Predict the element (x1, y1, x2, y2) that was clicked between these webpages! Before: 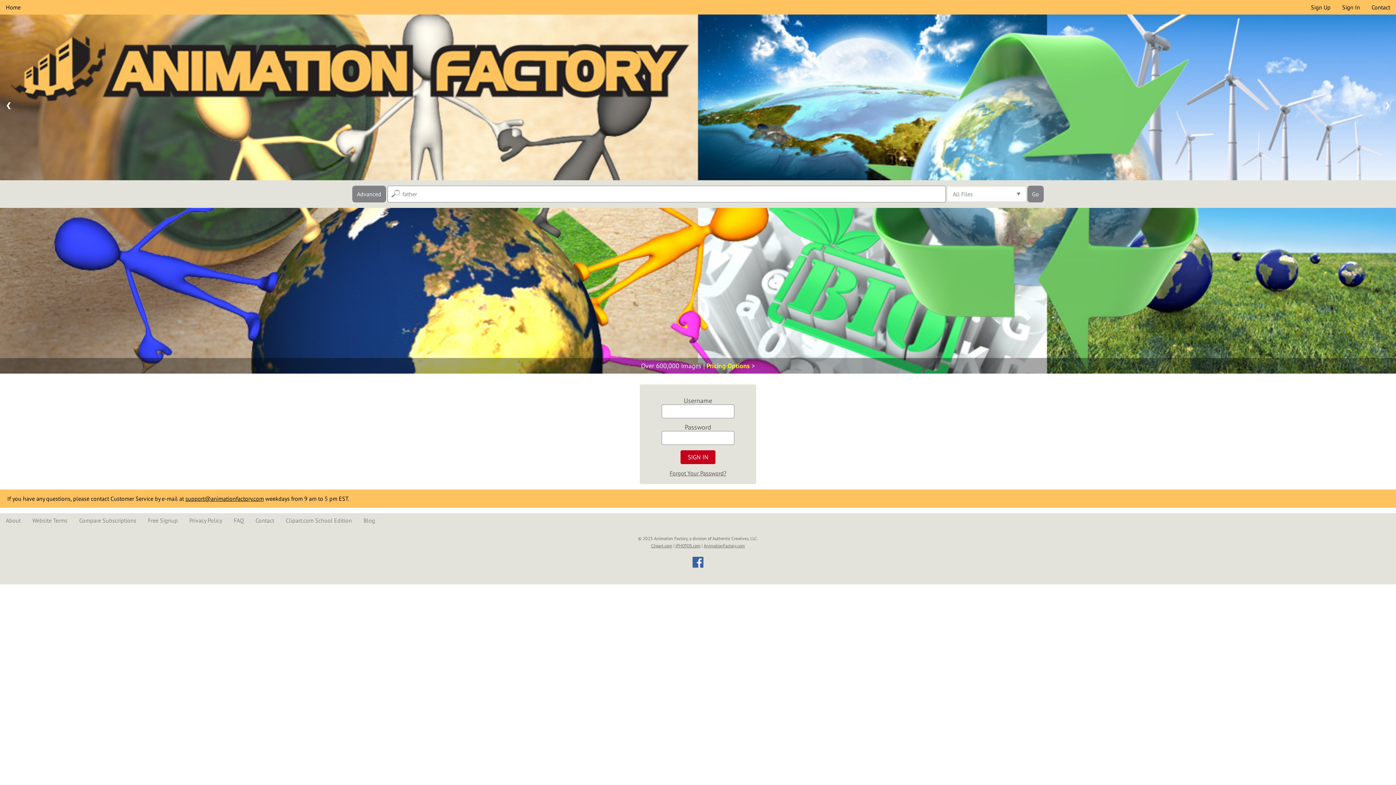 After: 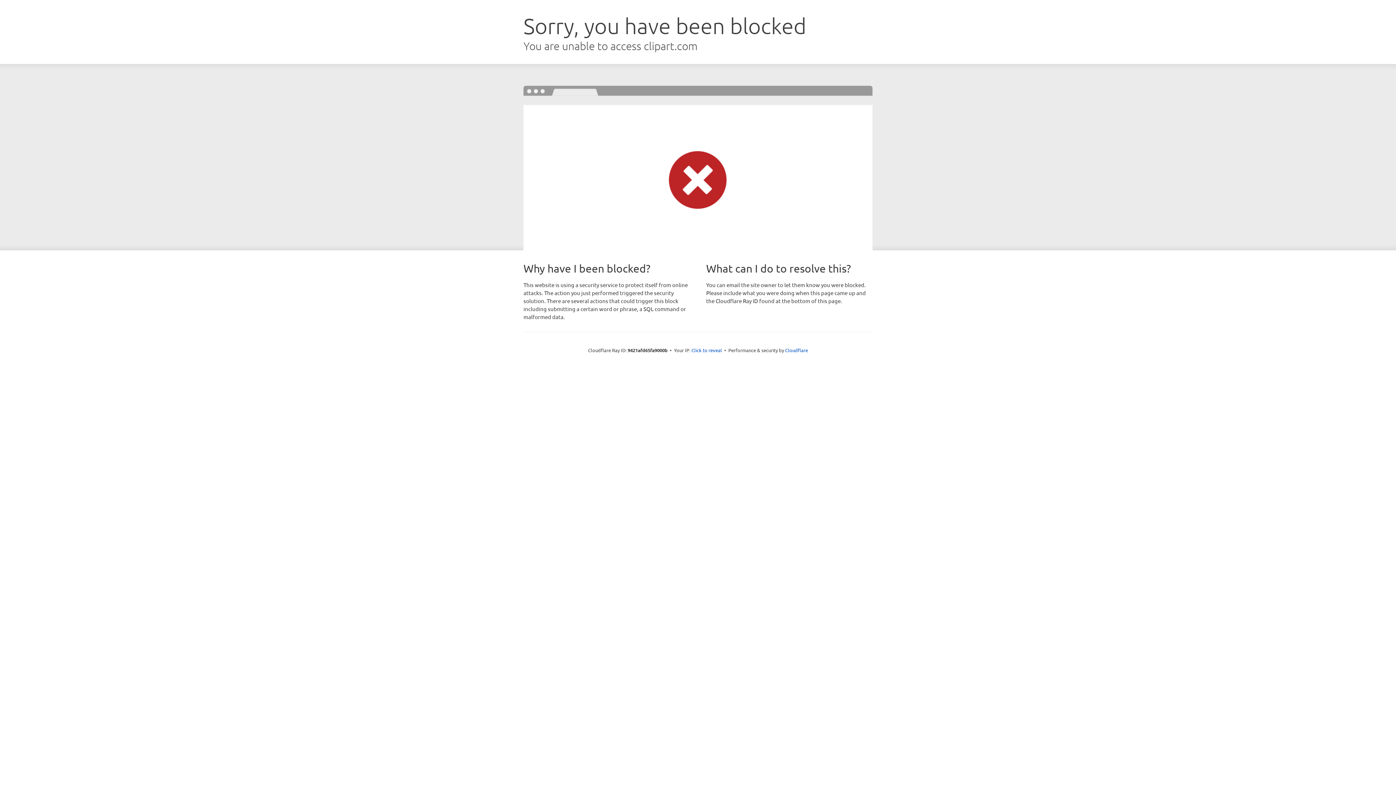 Action: bbox: (706, 361, 750, 370) label: Pricing Options